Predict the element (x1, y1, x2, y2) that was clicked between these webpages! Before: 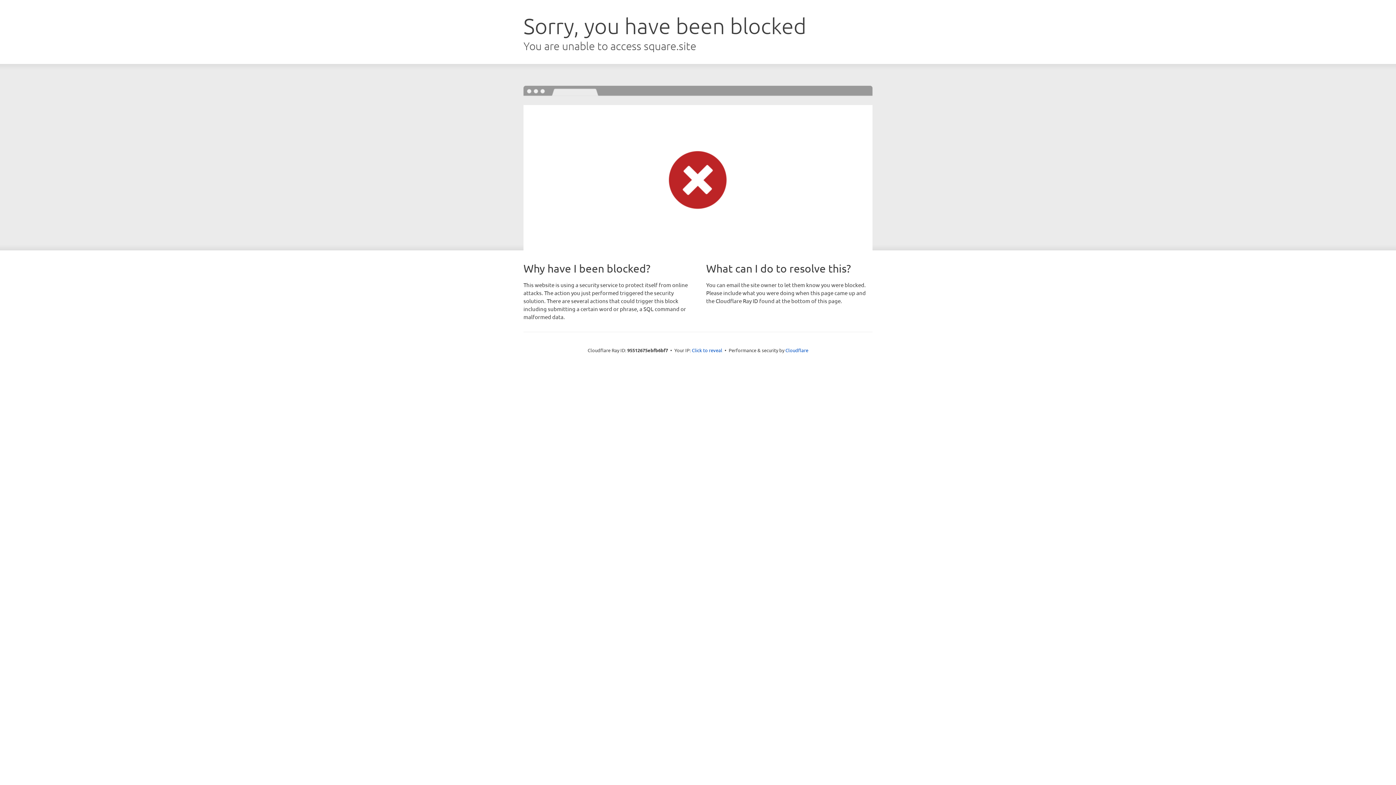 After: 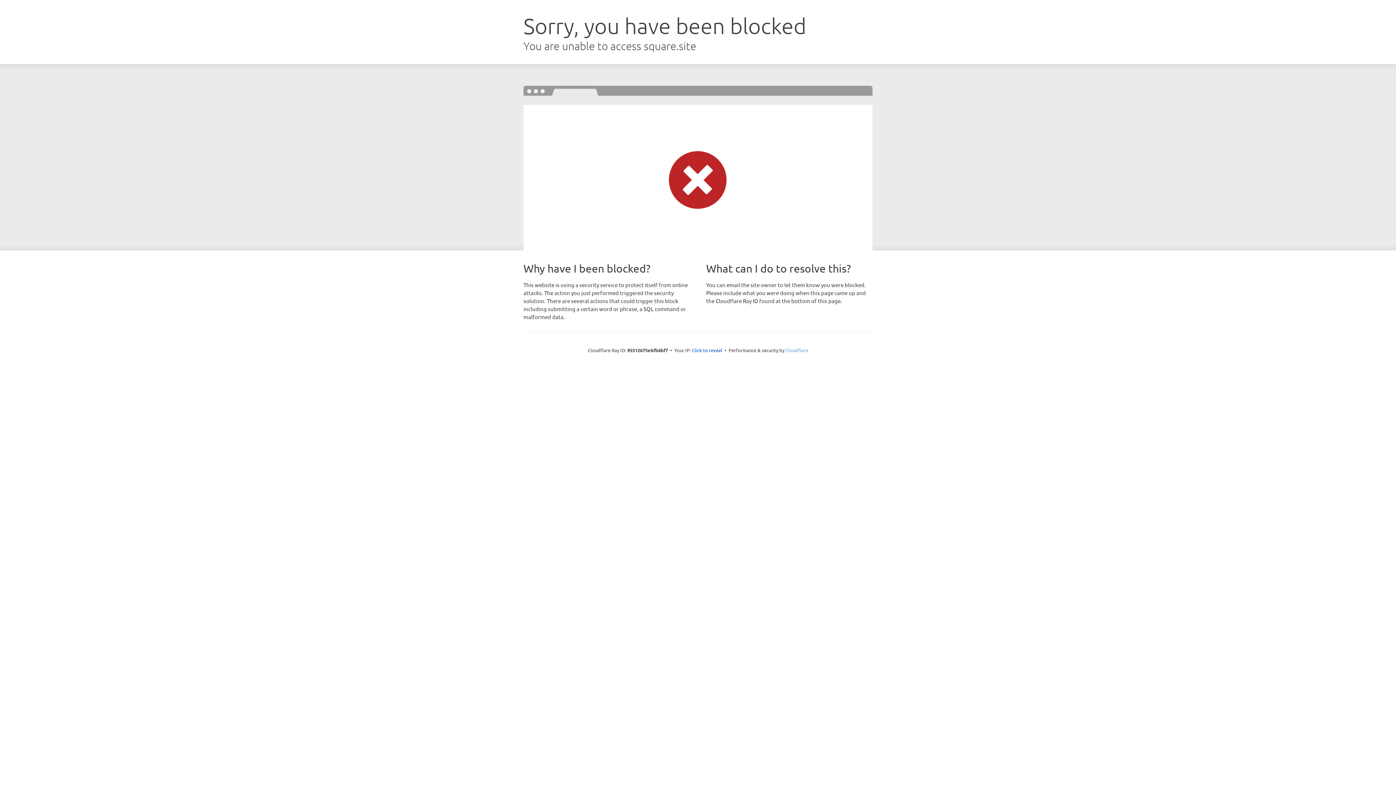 Action: label: Cloudflare bbox: (785, 347, 808, 353)